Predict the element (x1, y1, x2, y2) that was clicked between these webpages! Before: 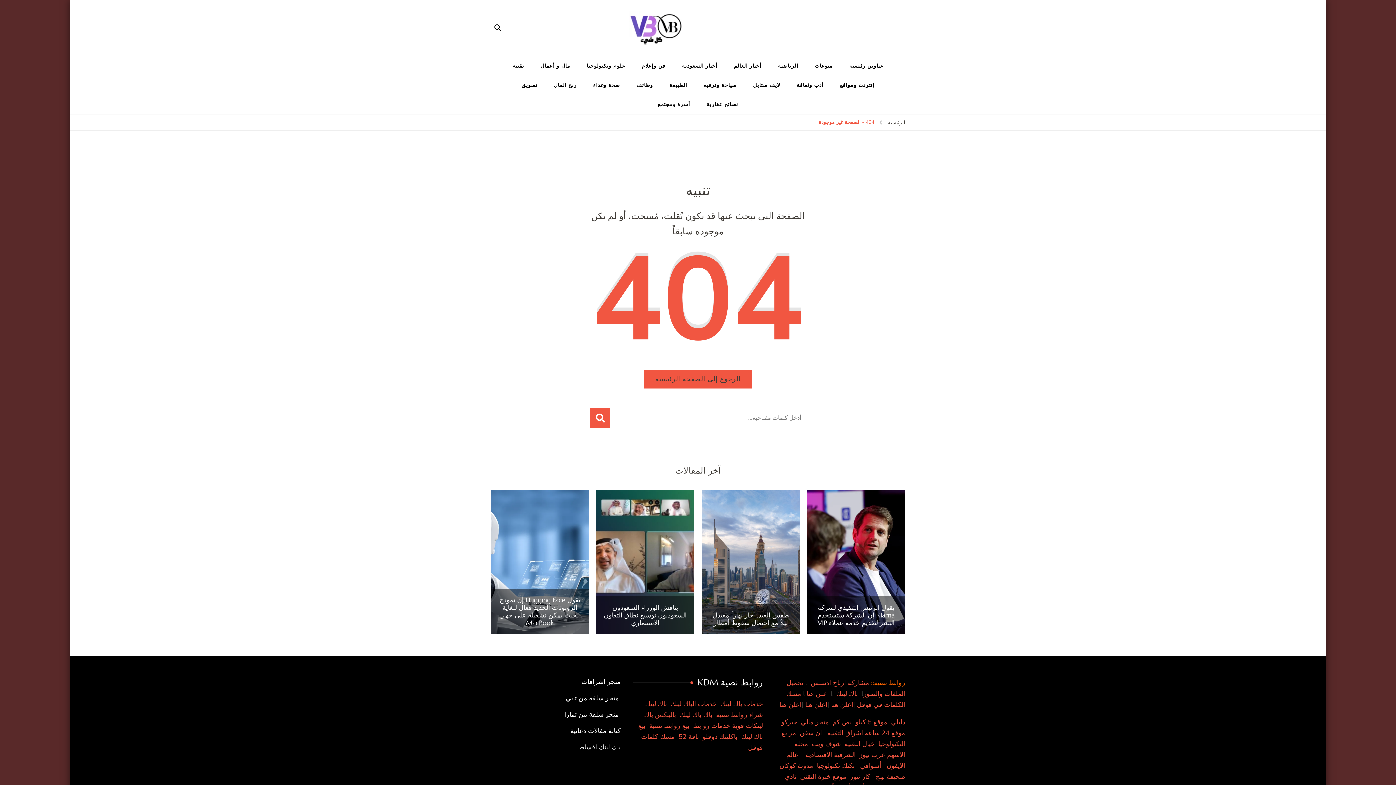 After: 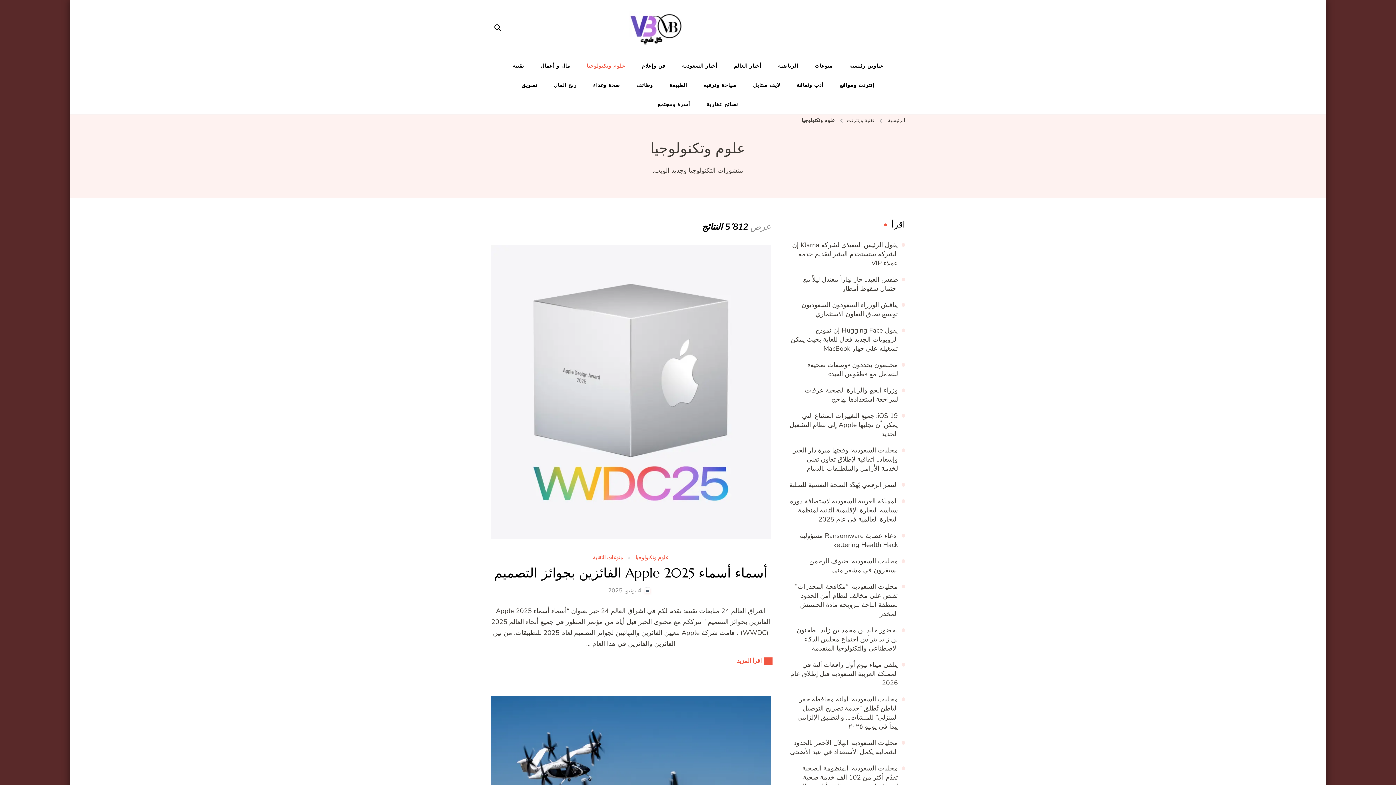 Action: bbox: (579, 56, 632, 75) label: علوم وتكنولوجيا